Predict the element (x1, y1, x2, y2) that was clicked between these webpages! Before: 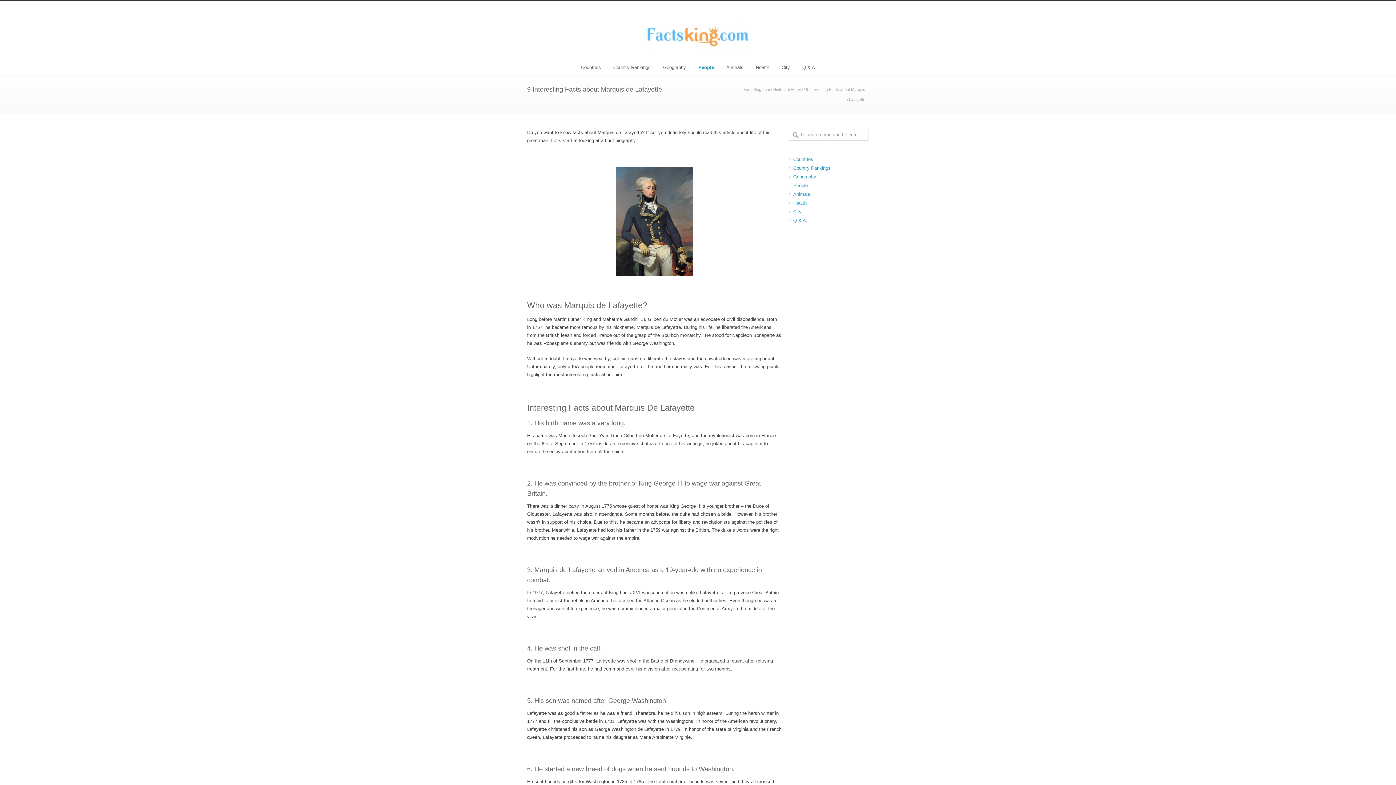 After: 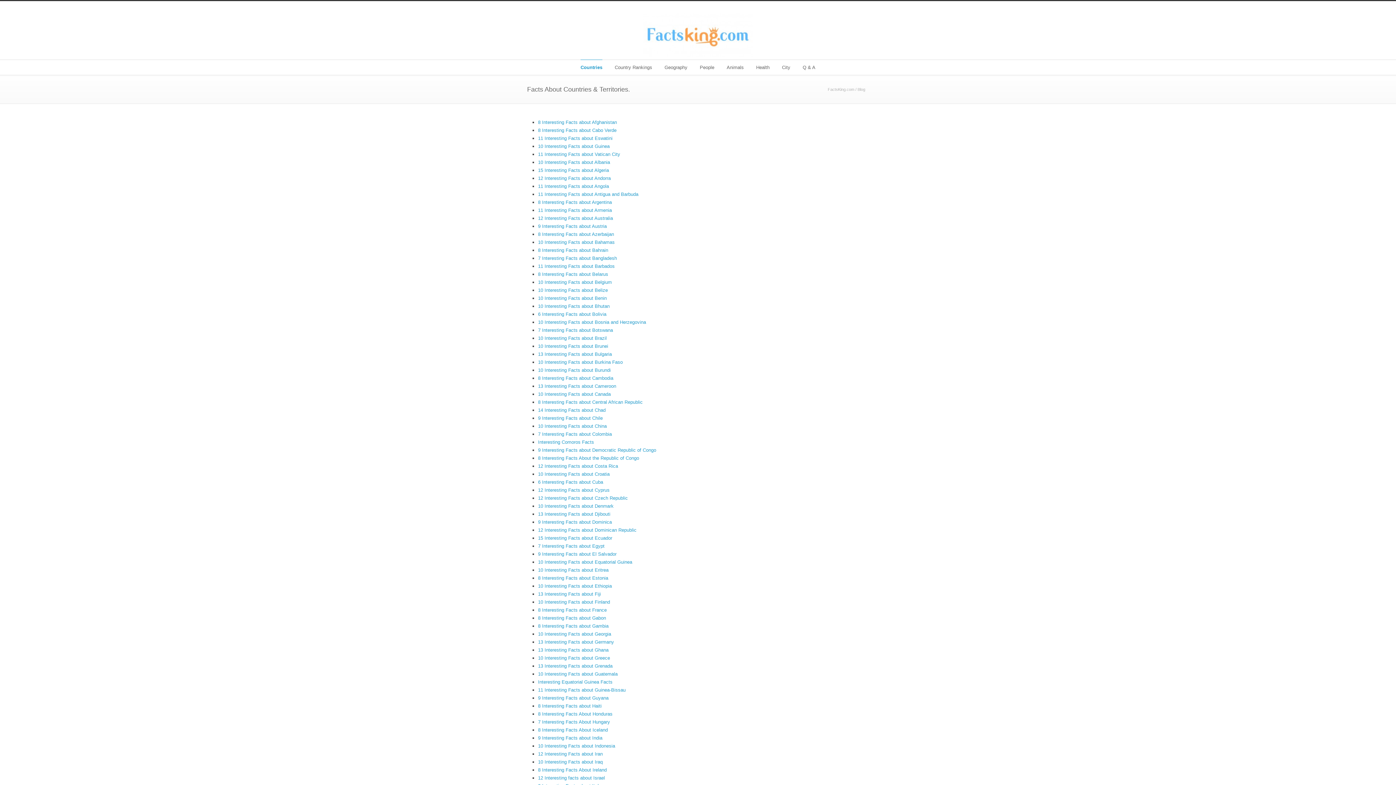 Action: label: Countries bbox: (581, 60, 601, 74)